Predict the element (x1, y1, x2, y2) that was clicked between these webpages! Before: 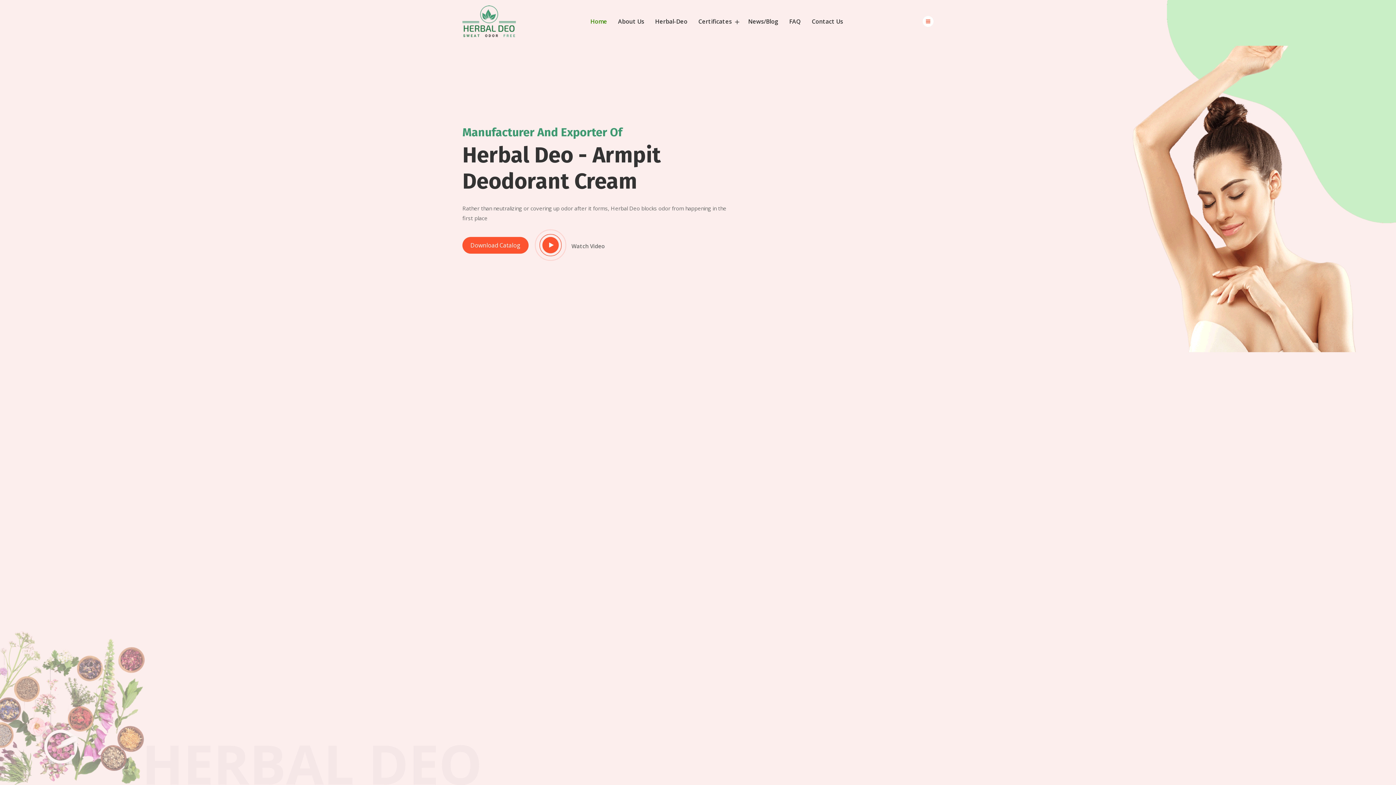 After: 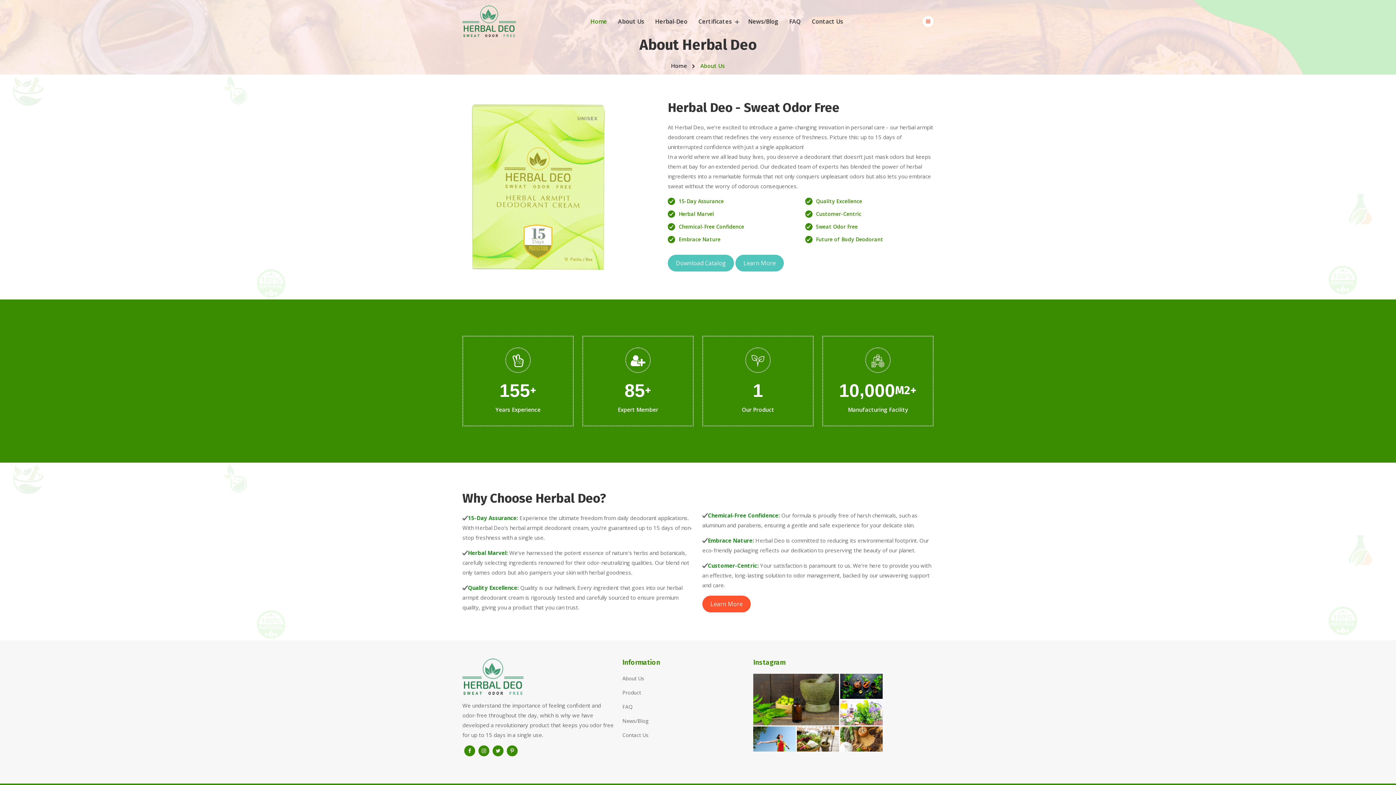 Action: bbox: (618, 16, 644, 26) label: About Us